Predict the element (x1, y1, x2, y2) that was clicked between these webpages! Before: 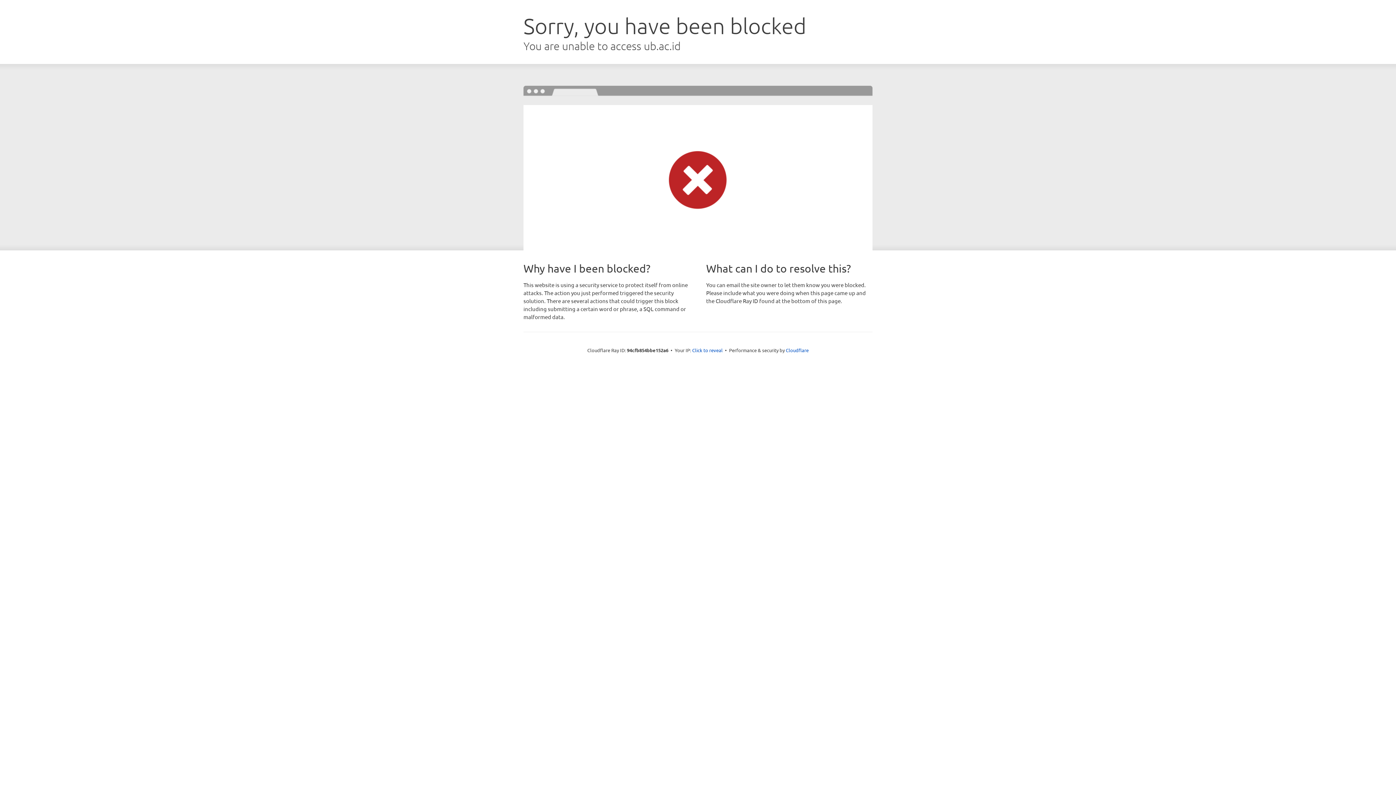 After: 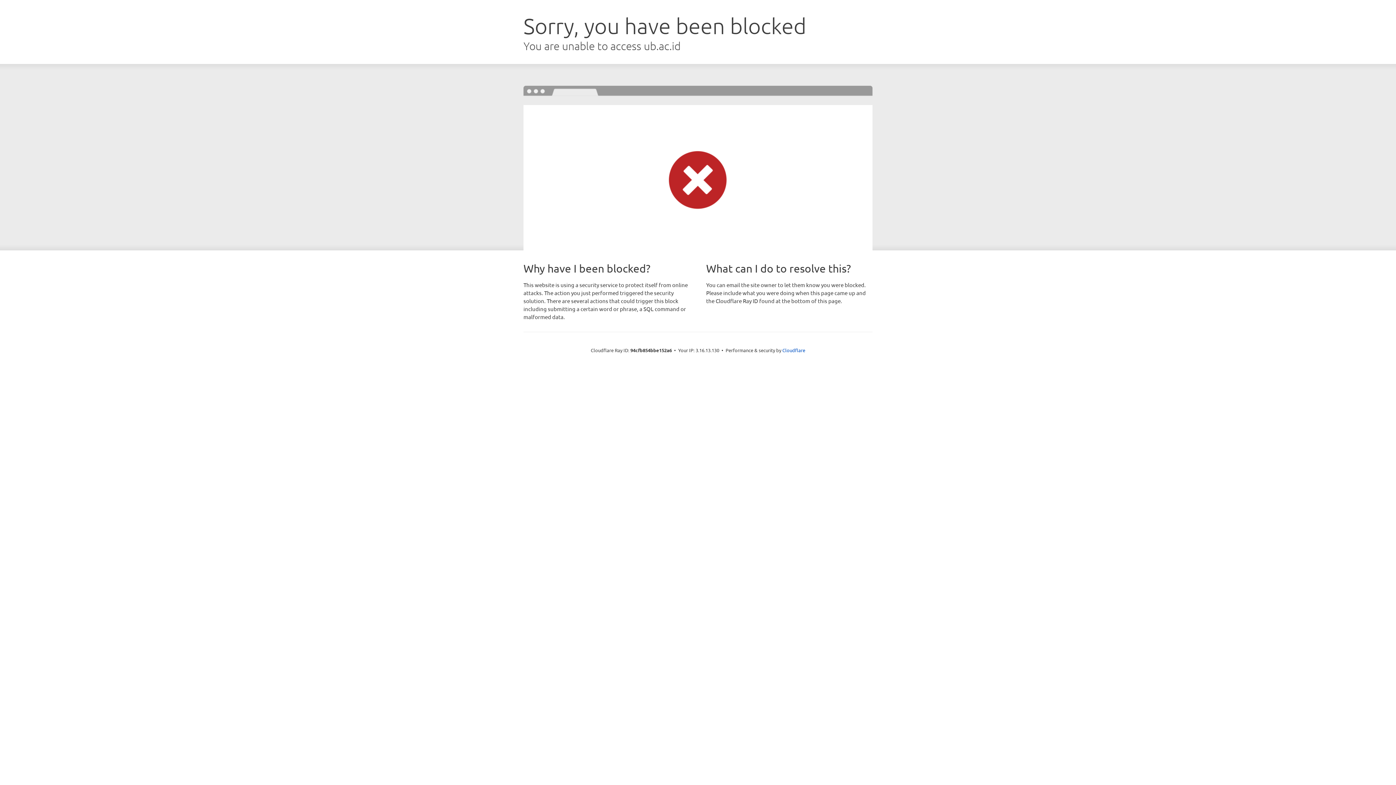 Action: bbox: (692, 346, 722, 353) label: Click to reveal